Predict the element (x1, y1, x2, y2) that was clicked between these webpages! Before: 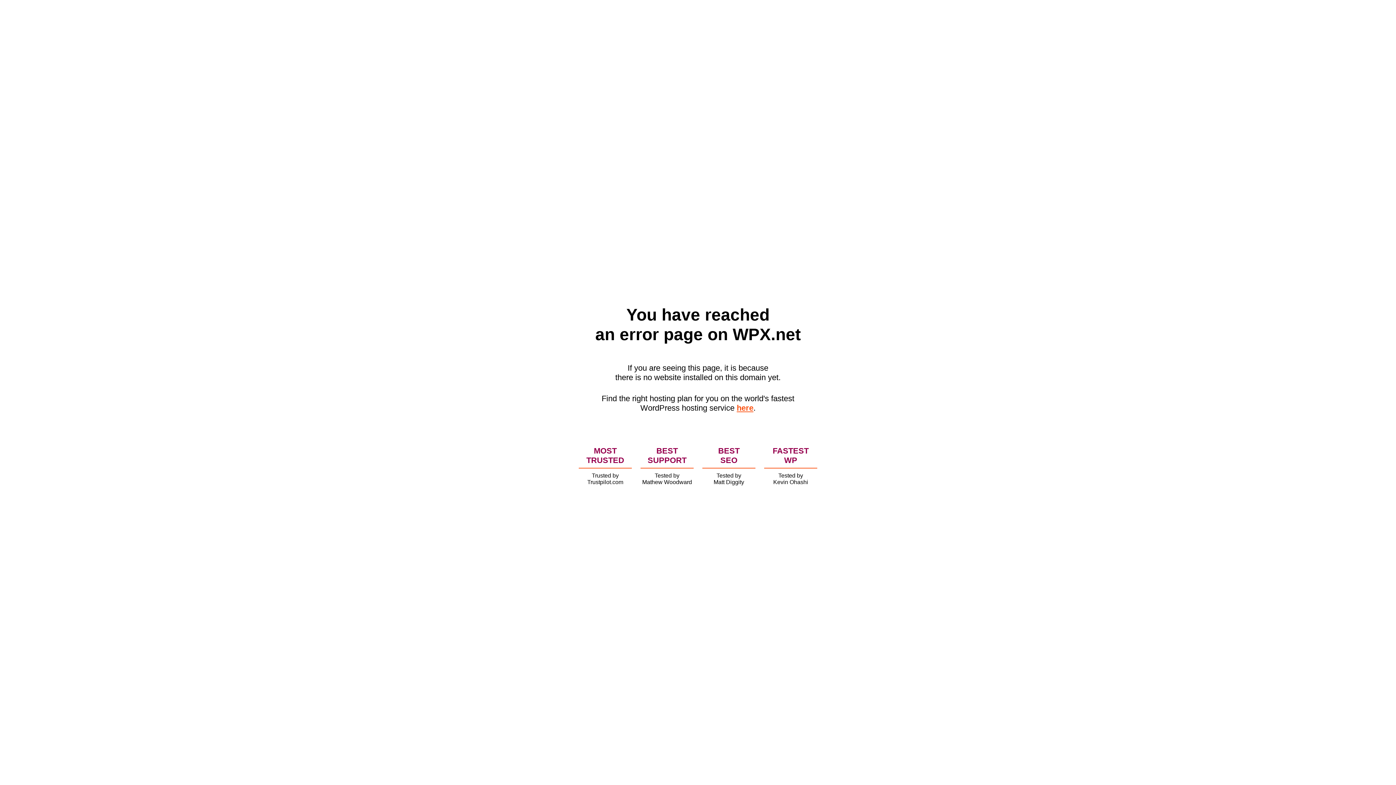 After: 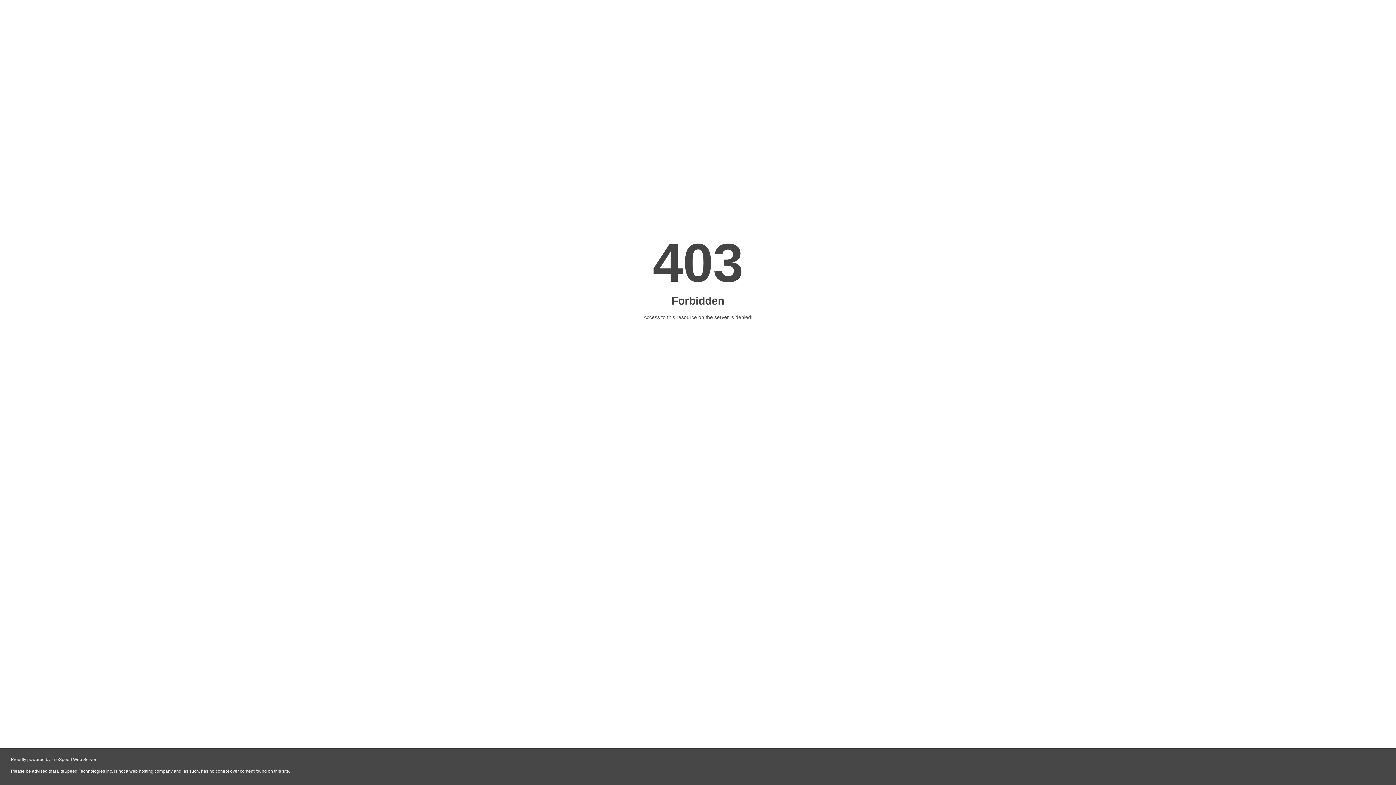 Action: label: here bbox: (736, 403, 753, 412)